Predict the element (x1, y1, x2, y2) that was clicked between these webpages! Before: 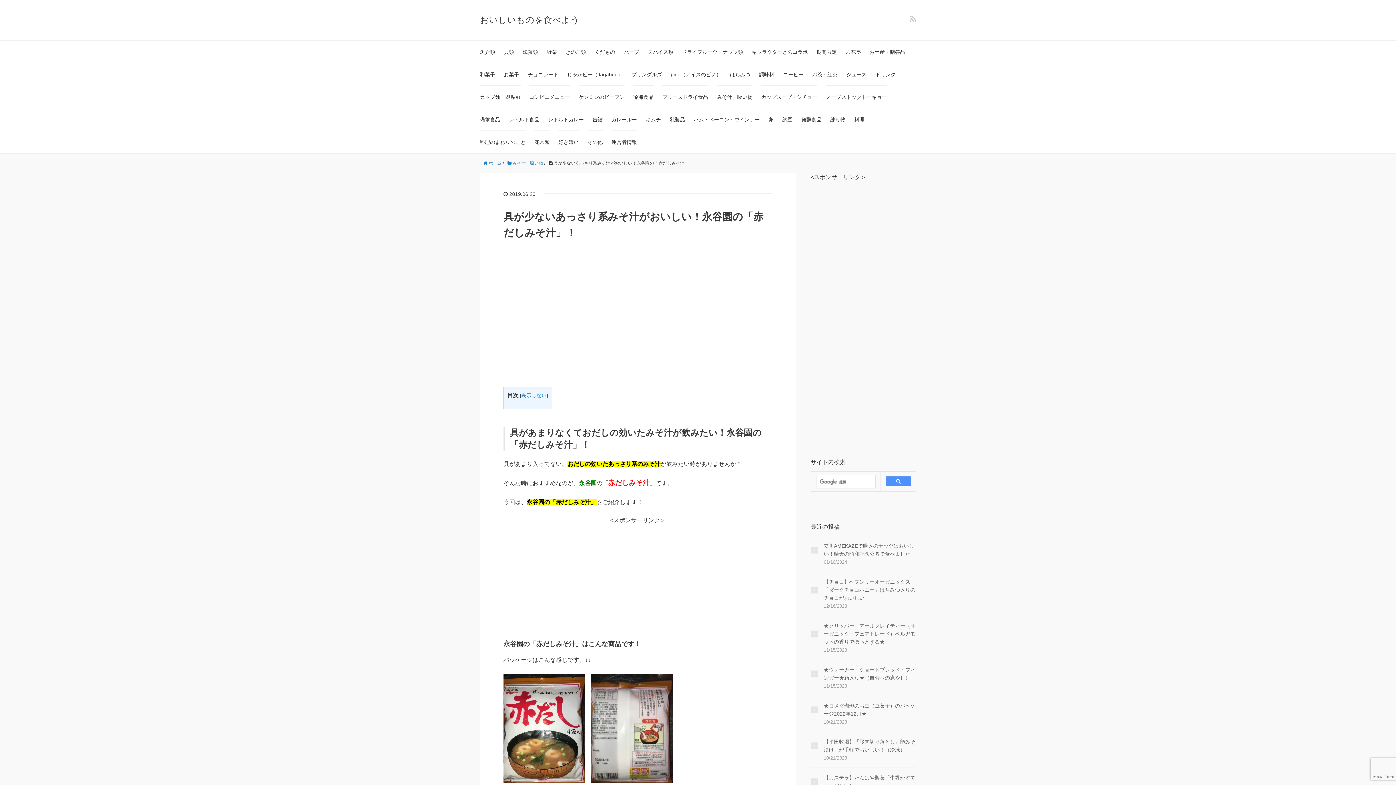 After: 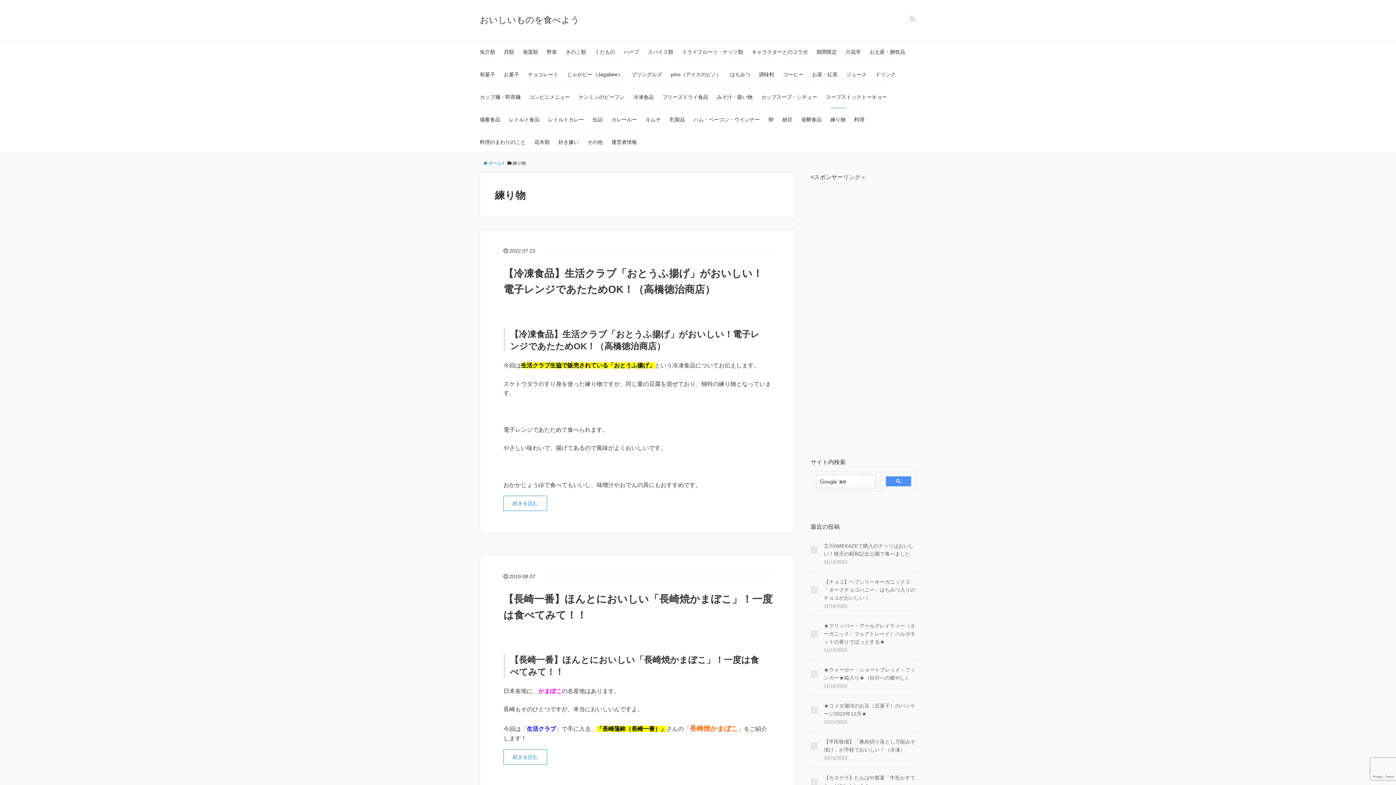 Action: bbox: (830, 108, 845, 130) label: 練り物